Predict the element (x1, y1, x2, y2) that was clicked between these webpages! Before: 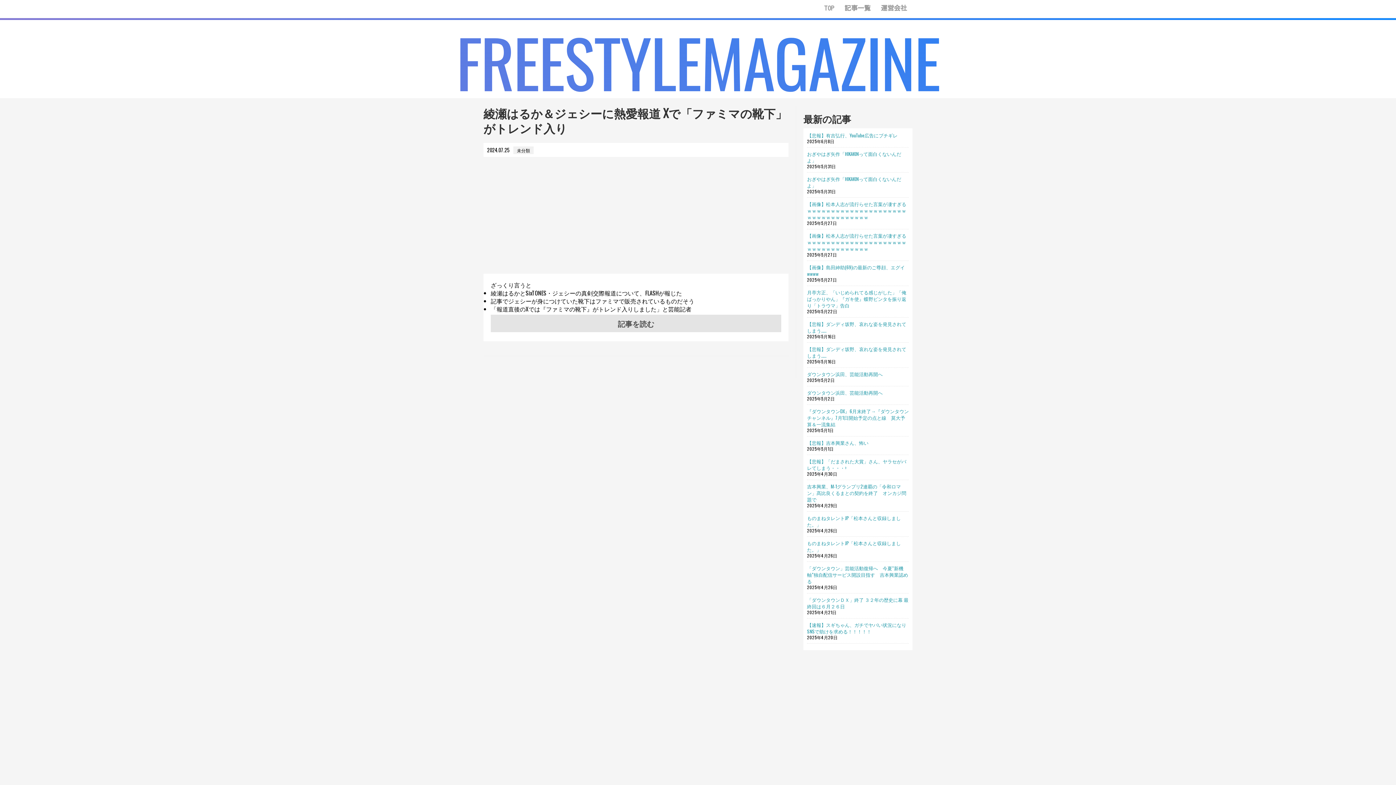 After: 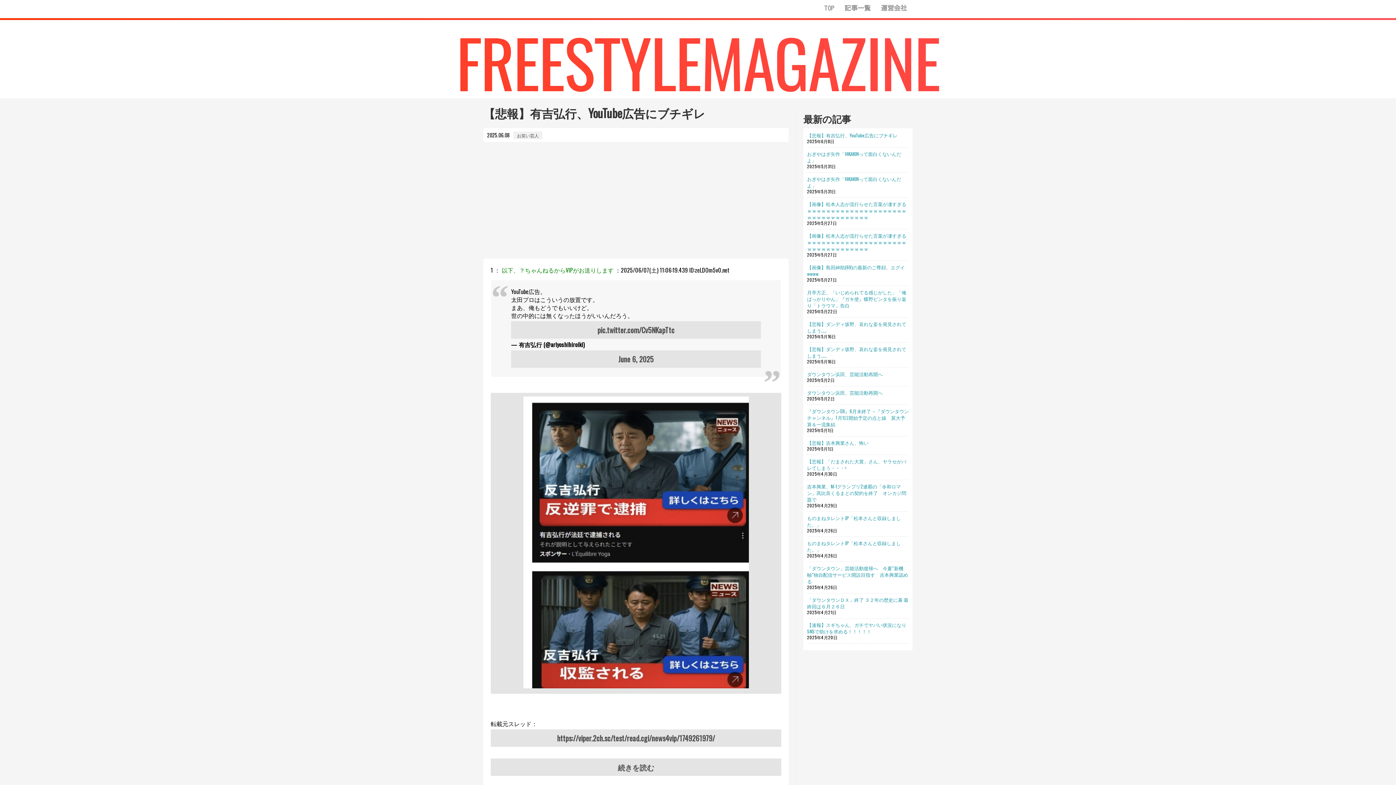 Action: label: 【悲報】有吉弘行、YouTube広告にブチギレ bbox: (807, 131, 897, 138)